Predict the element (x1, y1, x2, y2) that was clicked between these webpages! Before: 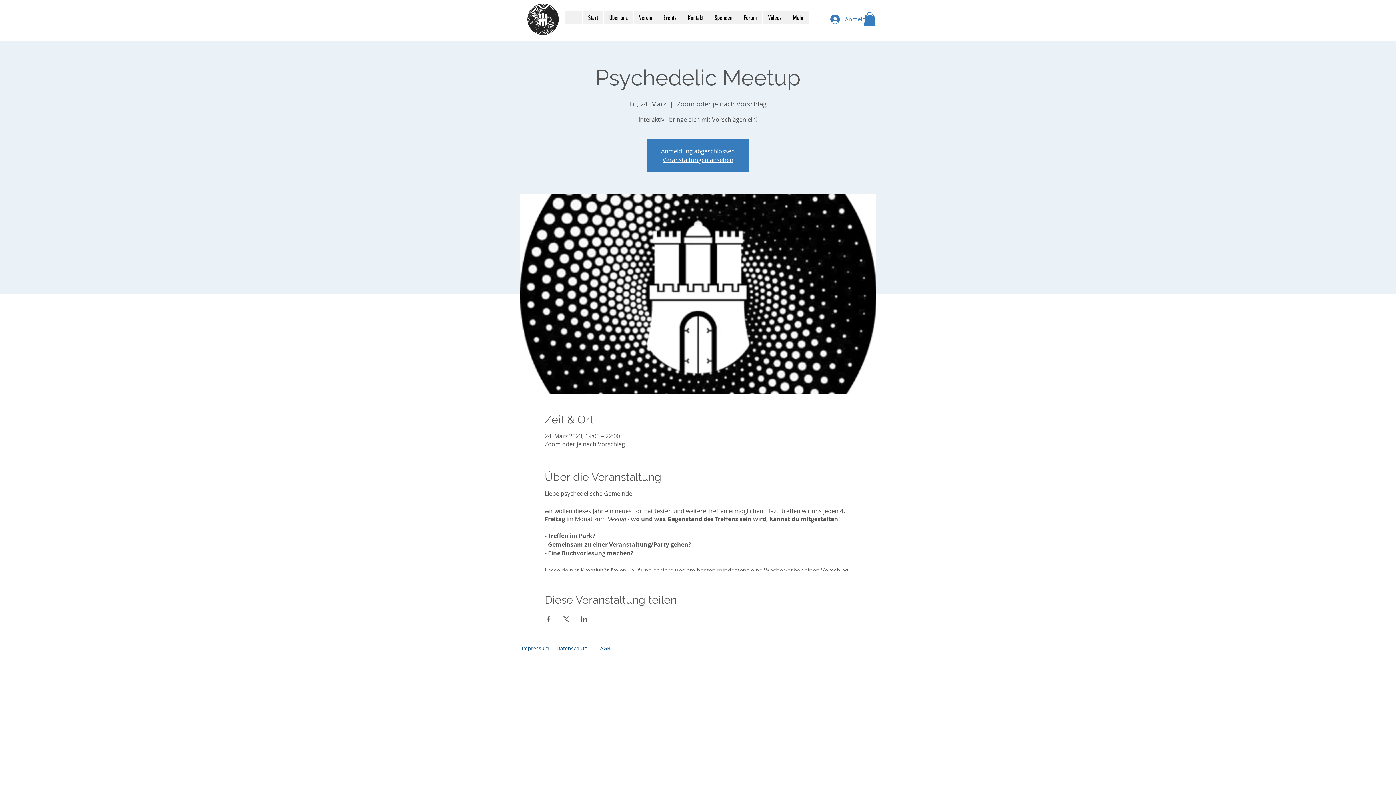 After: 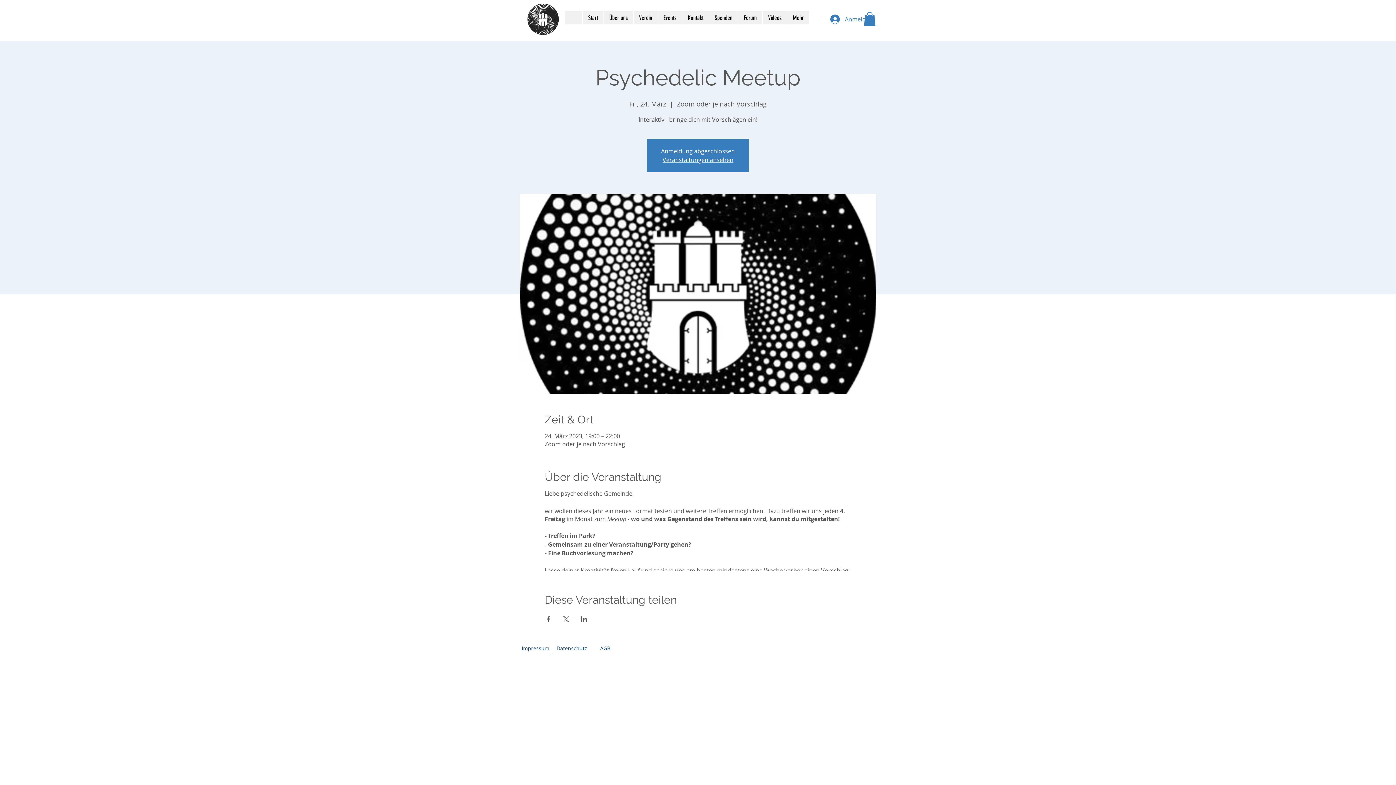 Action: label: Veranstaltung teilen auf X bbox: (562, 616, 569, 622)